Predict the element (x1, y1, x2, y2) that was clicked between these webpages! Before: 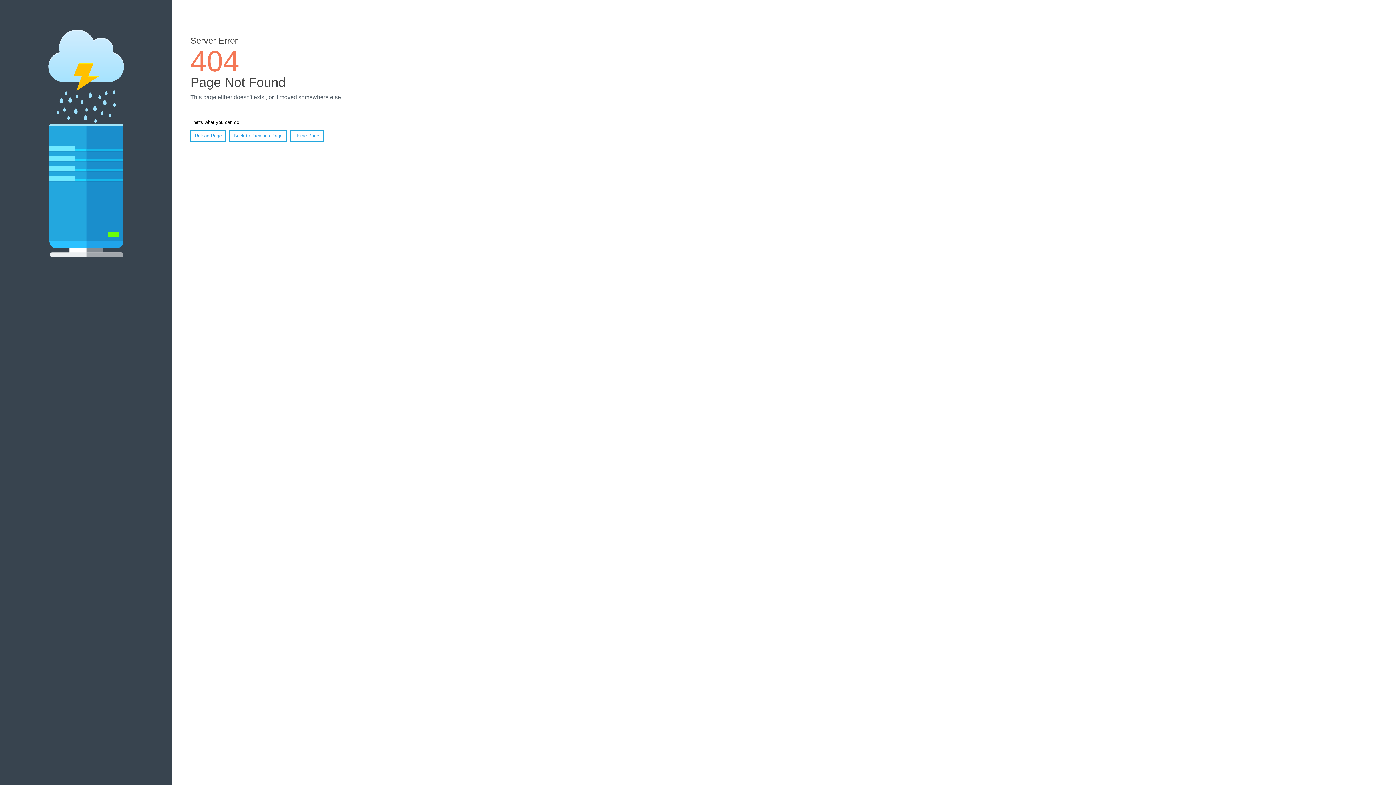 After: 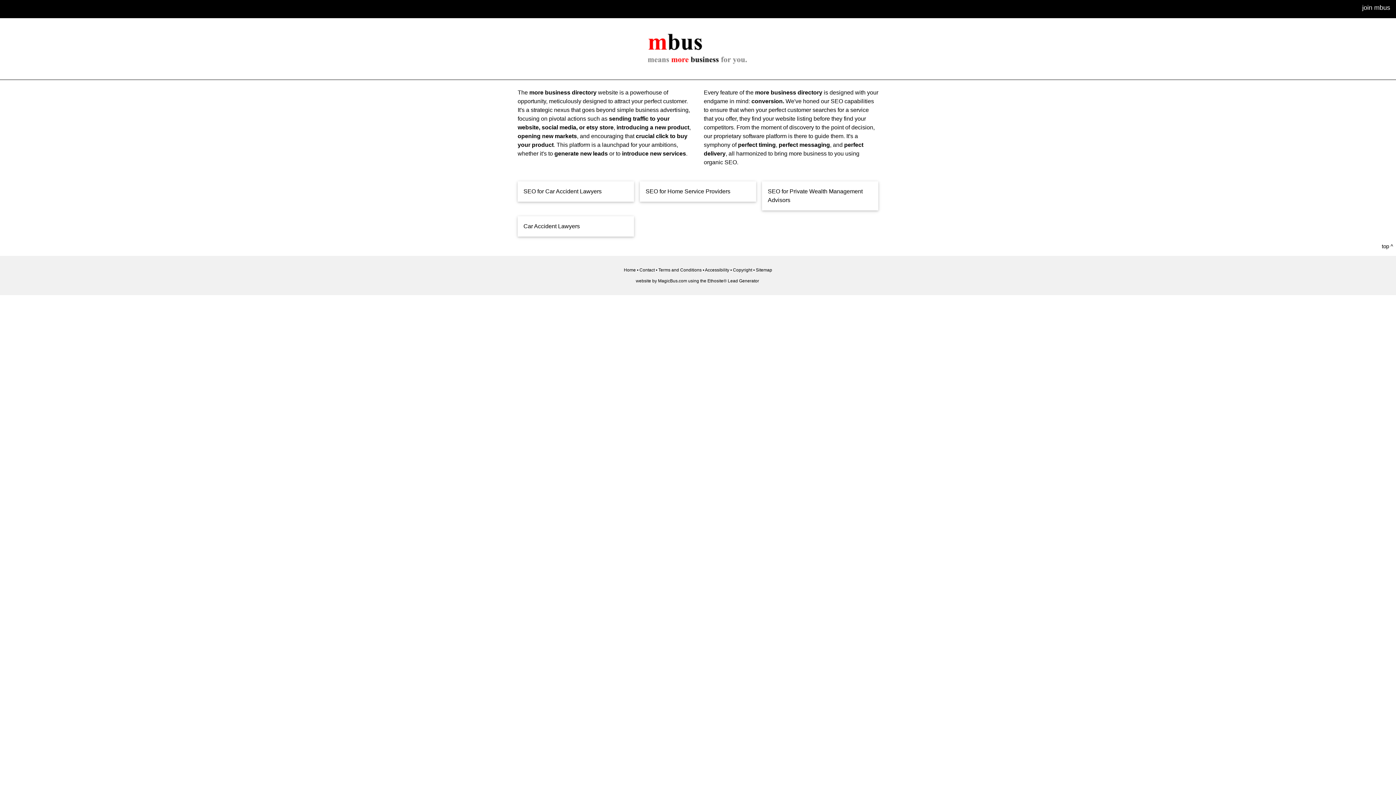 Action: label: Home Page bbox: (290, 130, 323, 141)